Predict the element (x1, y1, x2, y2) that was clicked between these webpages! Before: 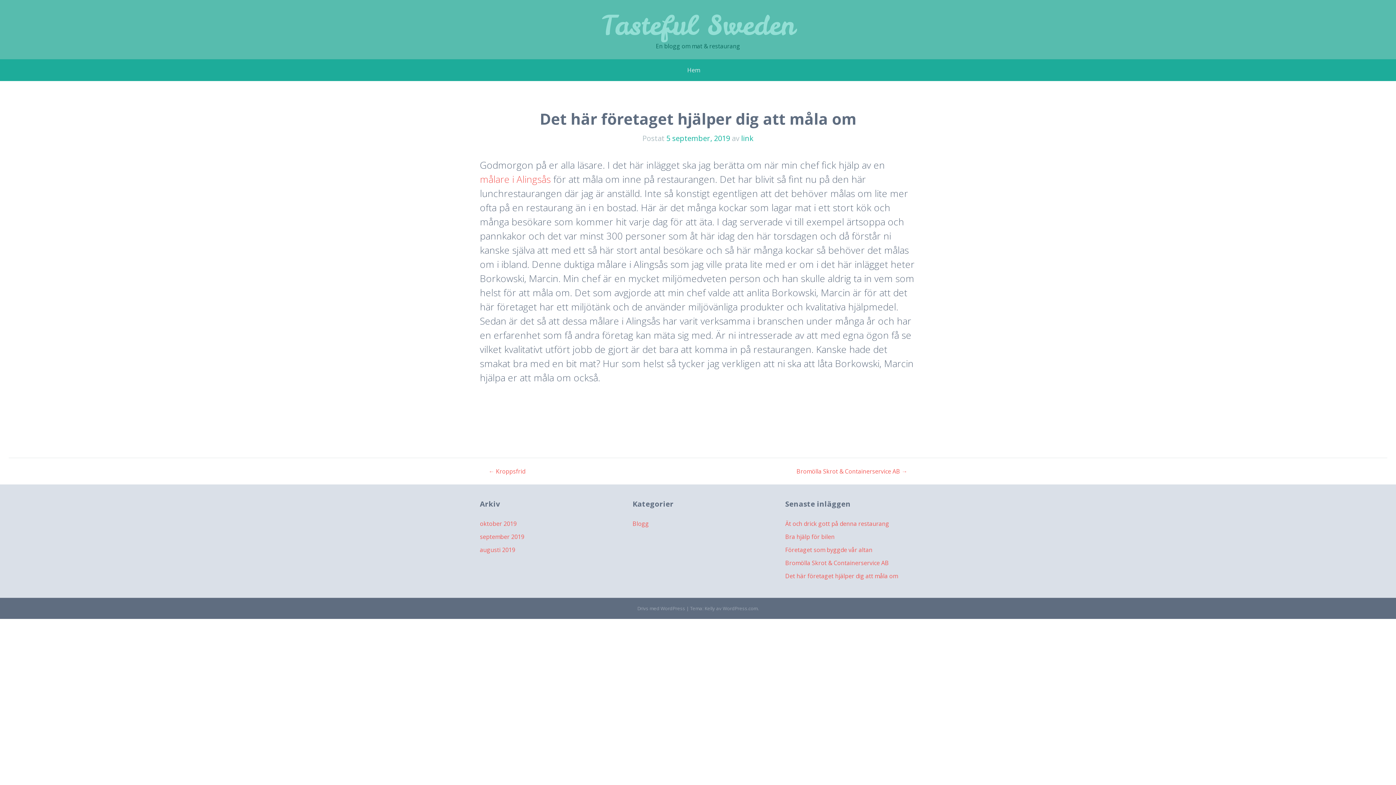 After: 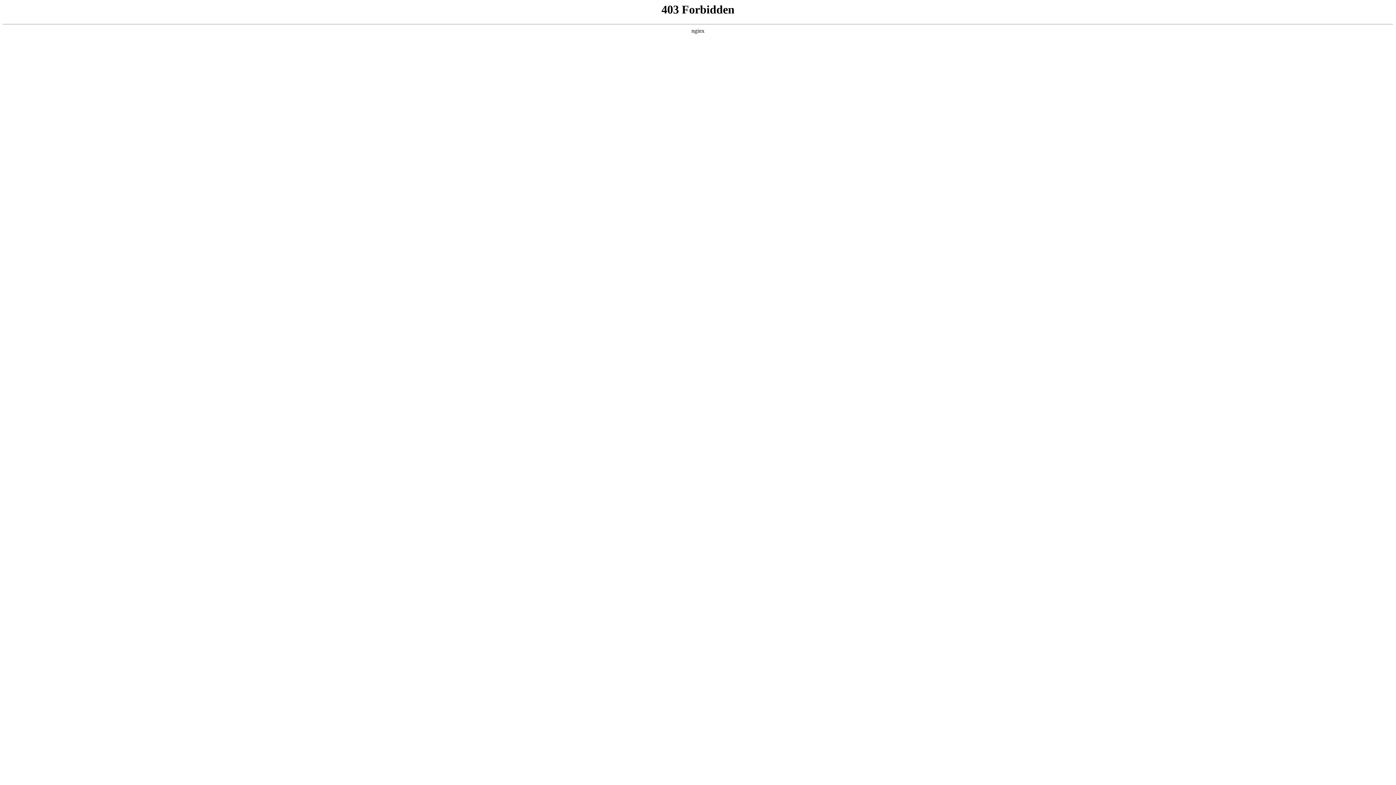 Action: label: Drivs med WordPress bbox: (637, 605, 685, 611)